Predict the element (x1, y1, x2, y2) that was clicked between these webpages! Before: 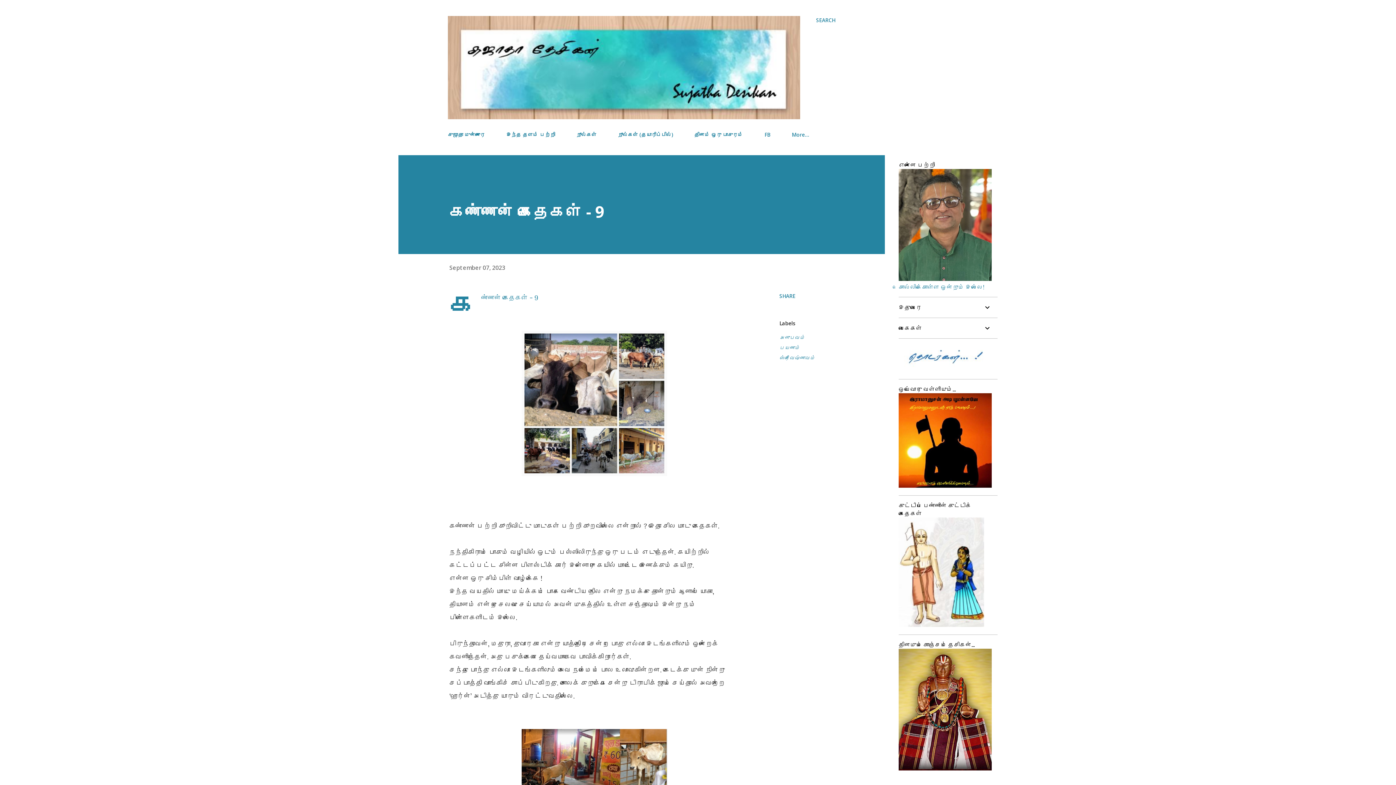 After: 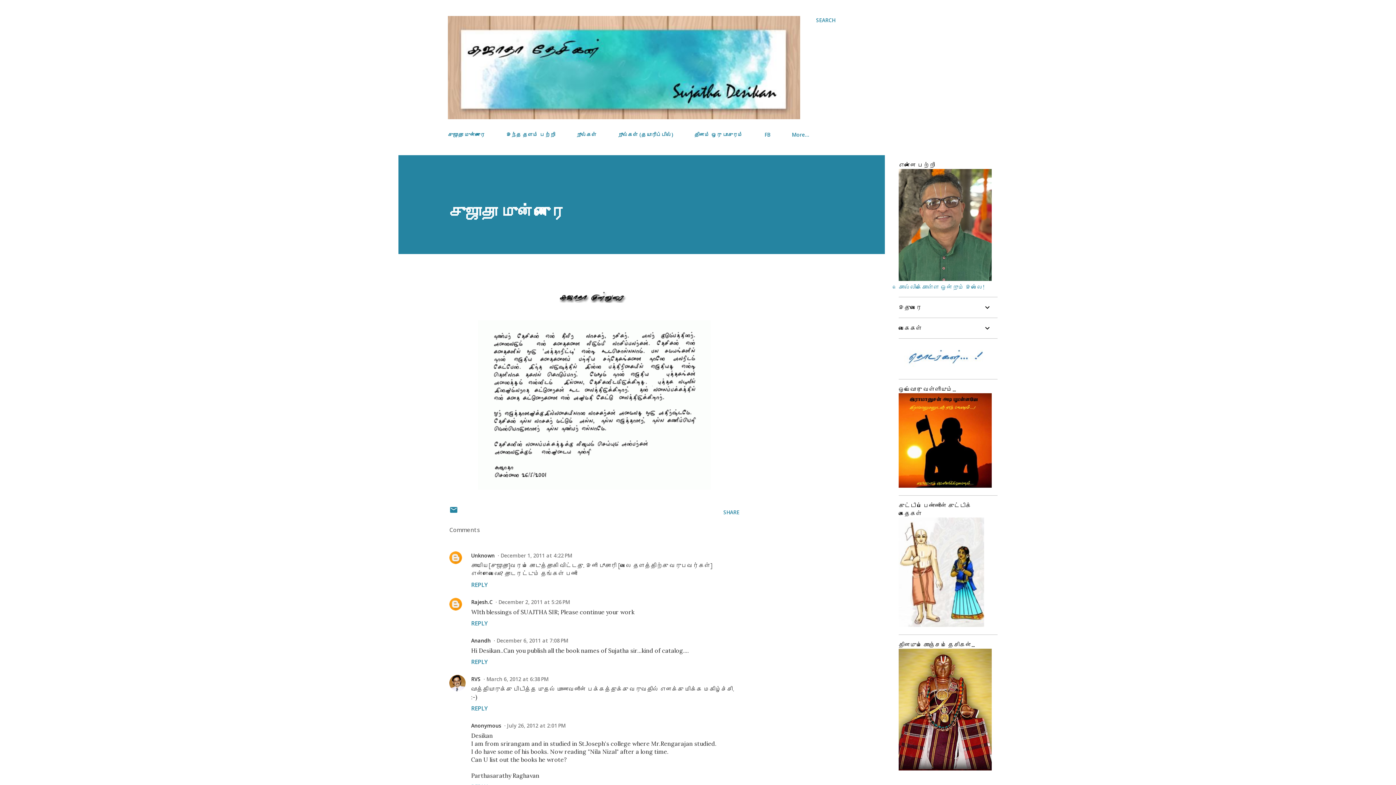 Action: label: சுஜாதா முன்னுரை bbox: (448, 126, 489, 142)